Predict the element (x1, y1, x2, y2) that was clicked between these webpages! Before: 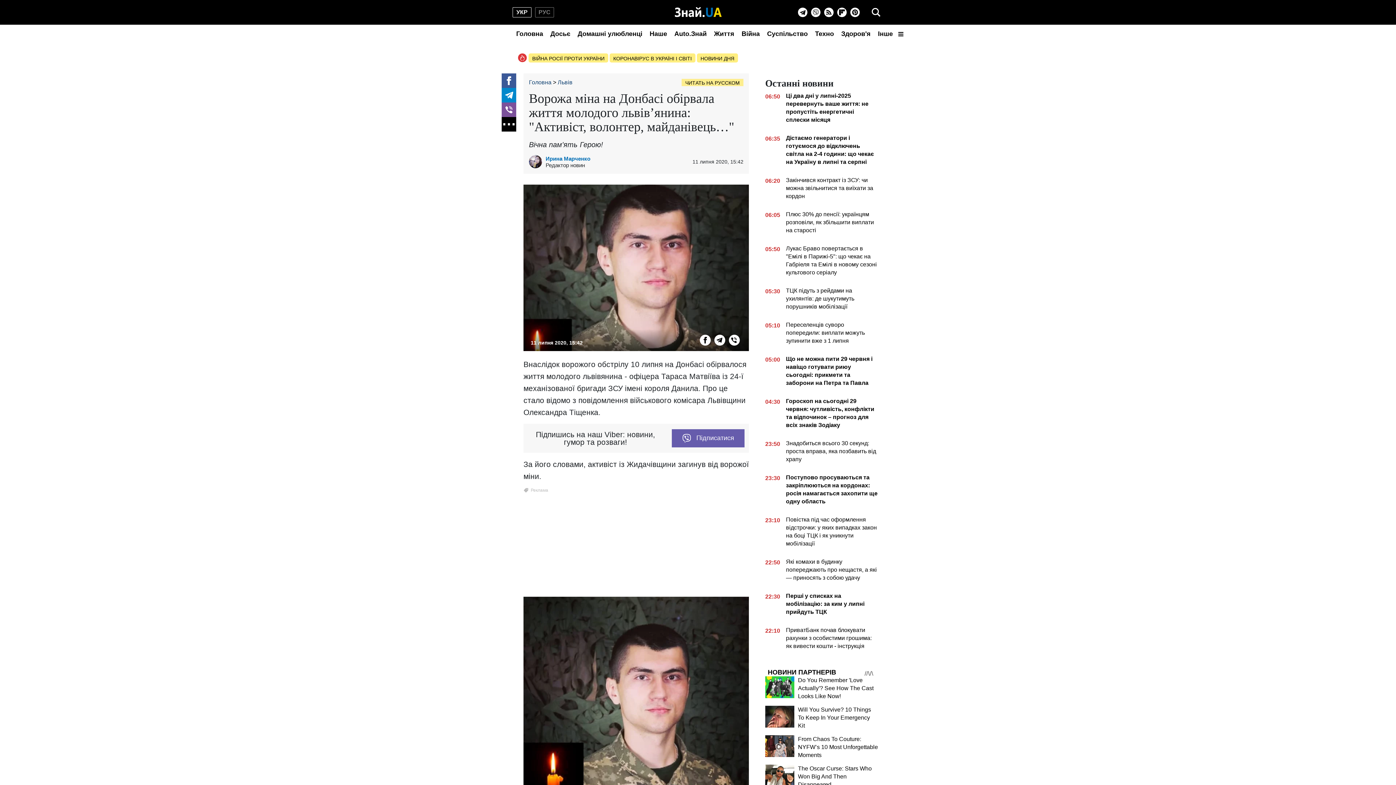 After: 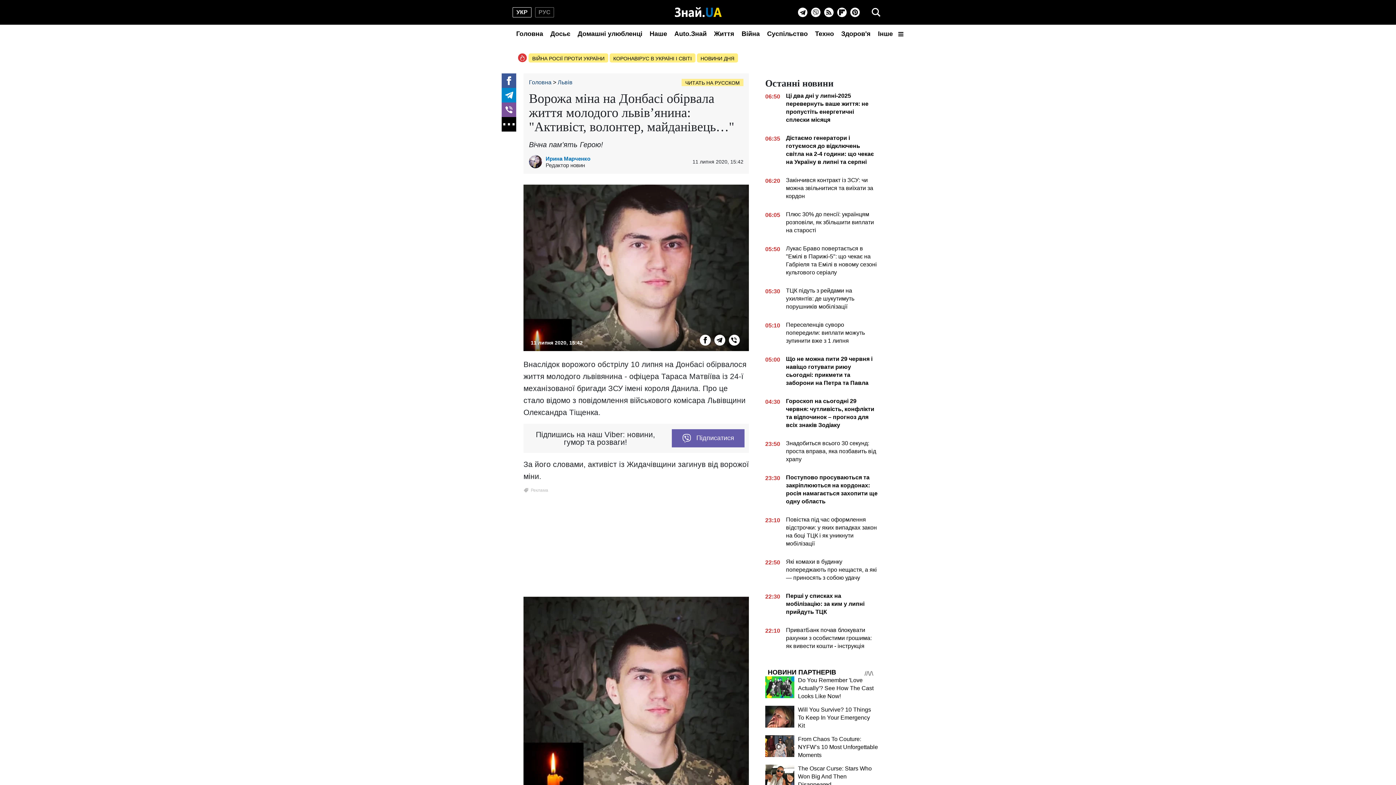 Action: label: Підписатися bbox: (672, 429, 744, 447)